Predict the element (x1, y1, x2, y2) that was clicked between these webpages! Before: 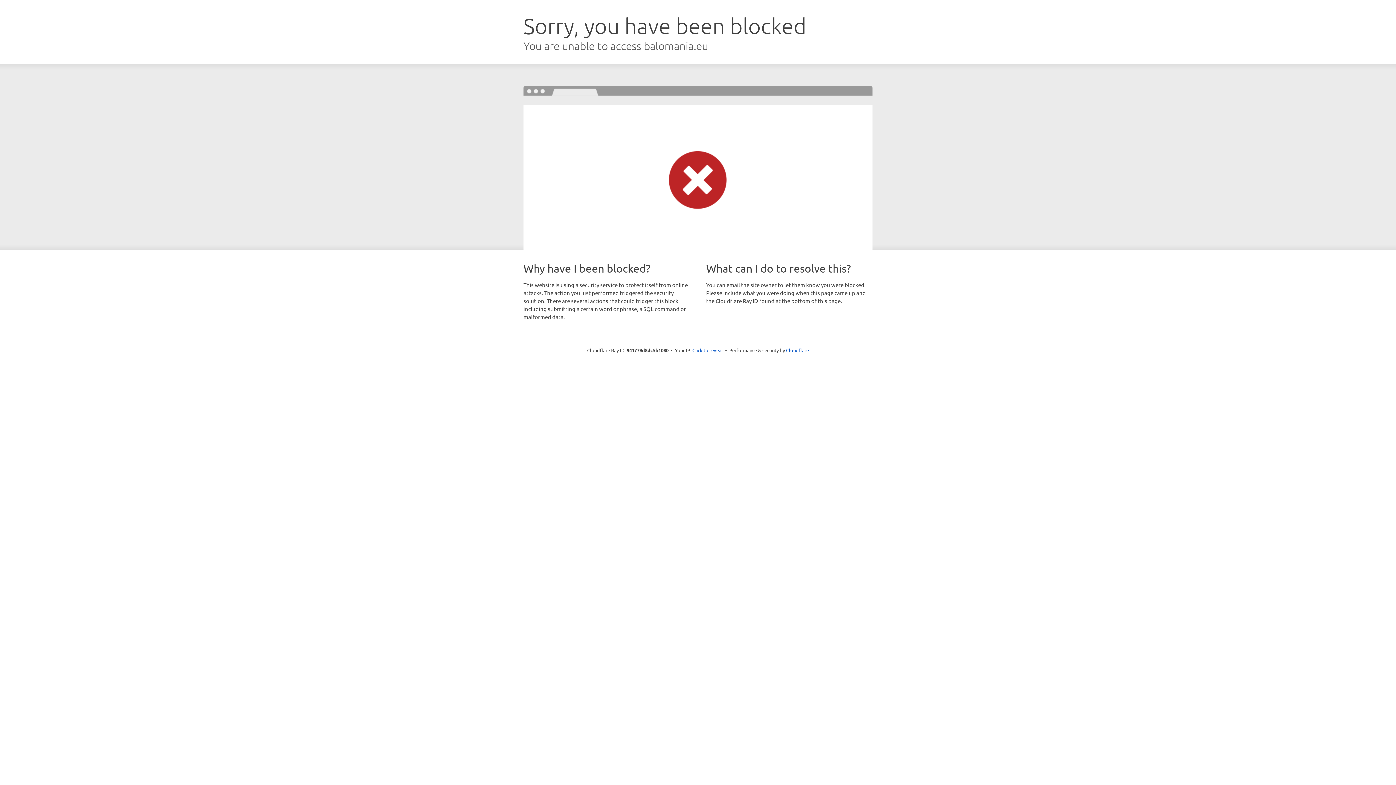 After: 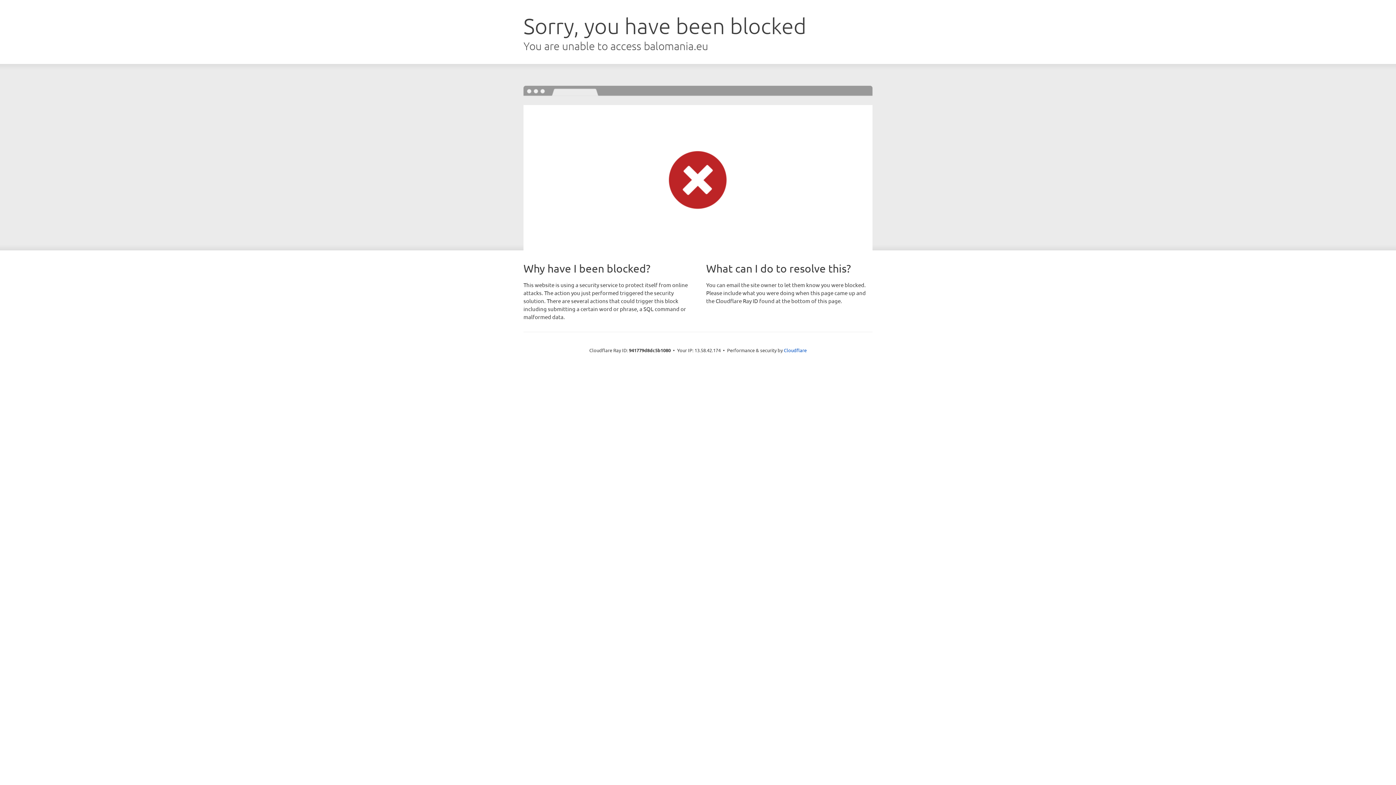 Action: label: Click to reveal bbox: (692, 346, 723, 353)